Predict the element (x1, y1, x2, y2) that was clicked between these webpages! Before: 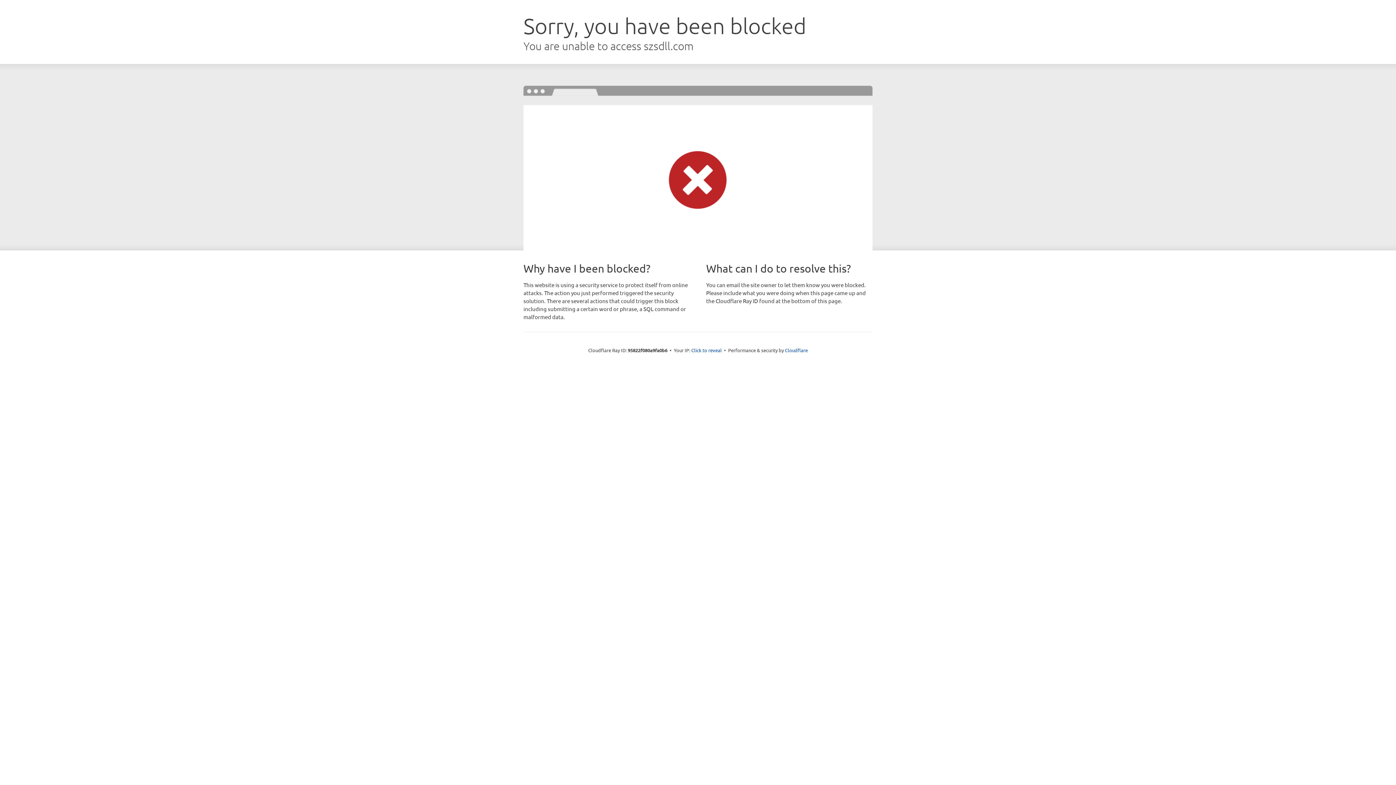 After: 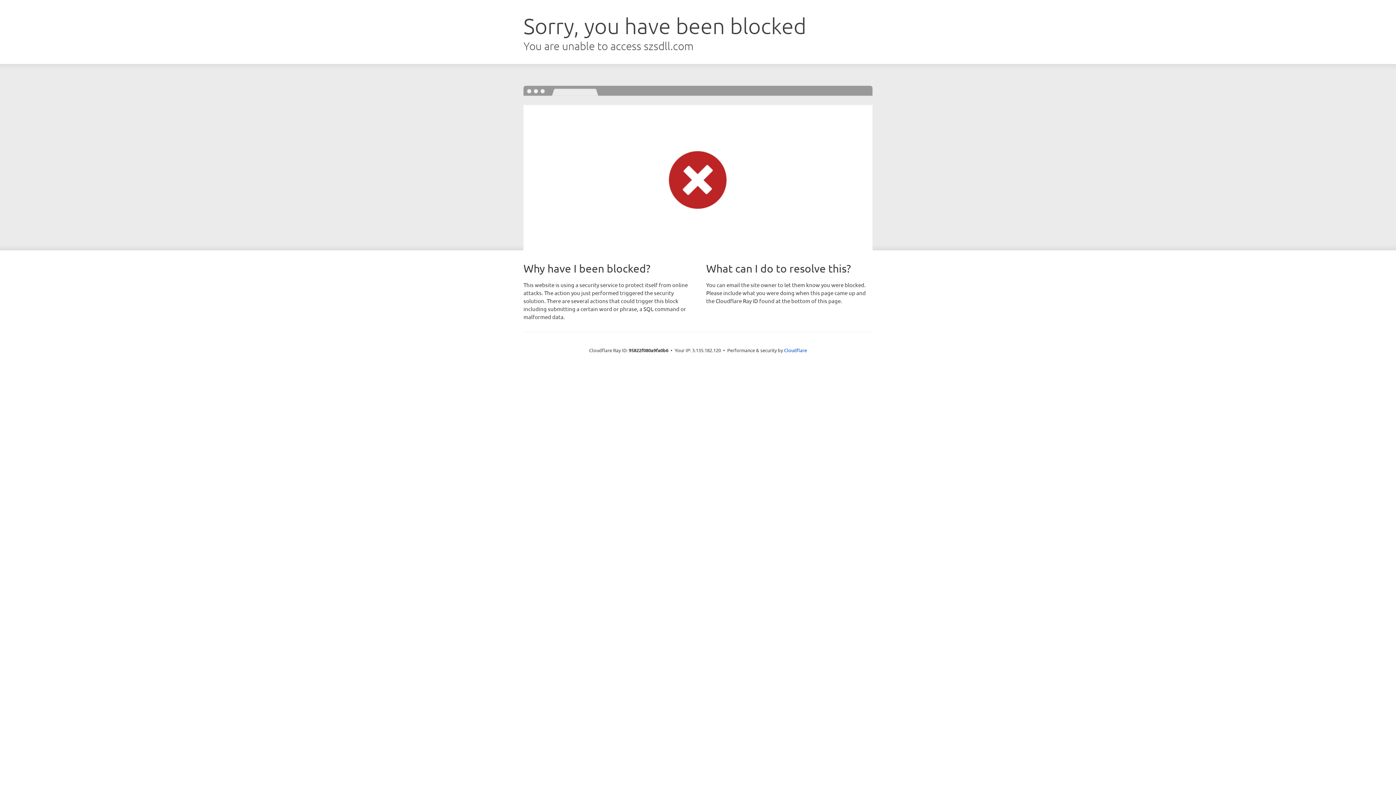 Action: bbox: (691, 346, 722, 353) label: Click to reveal